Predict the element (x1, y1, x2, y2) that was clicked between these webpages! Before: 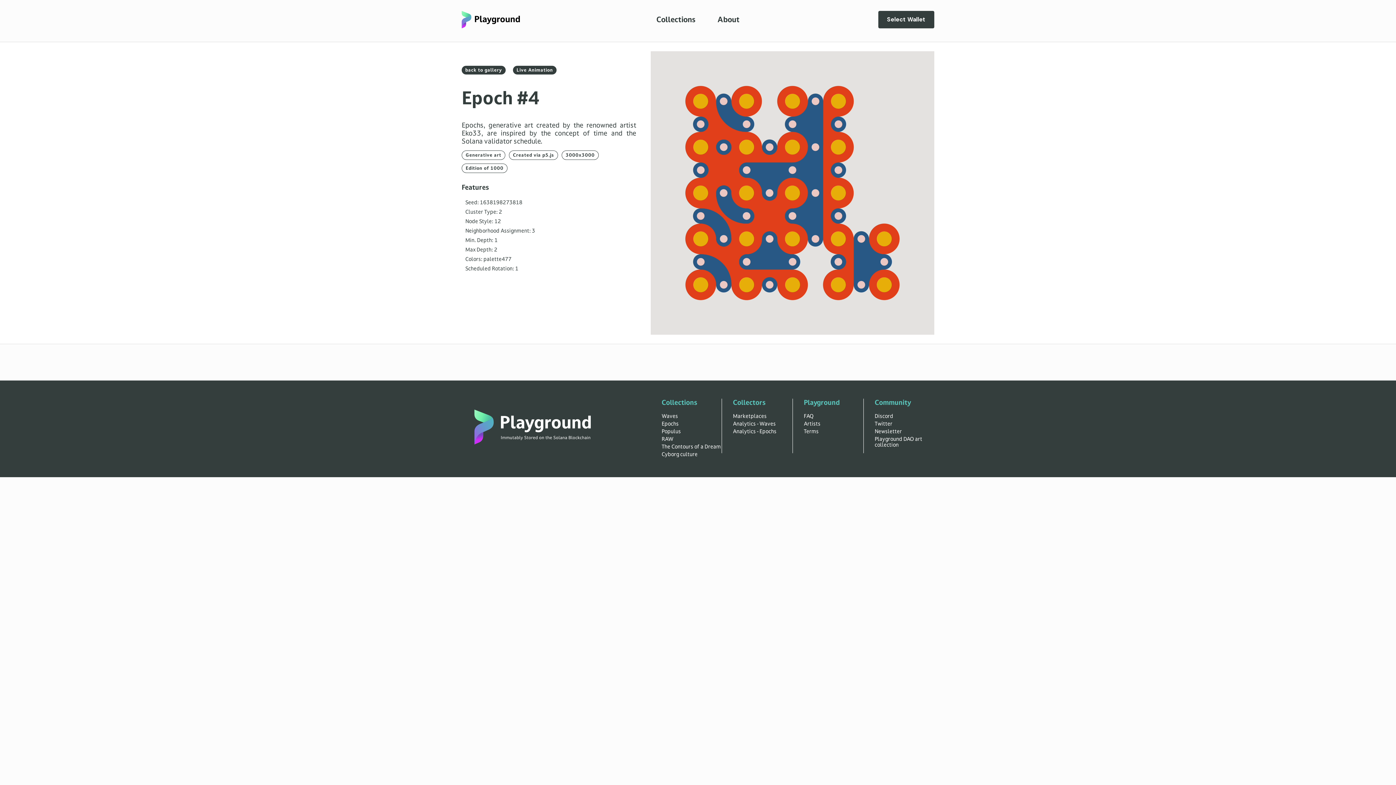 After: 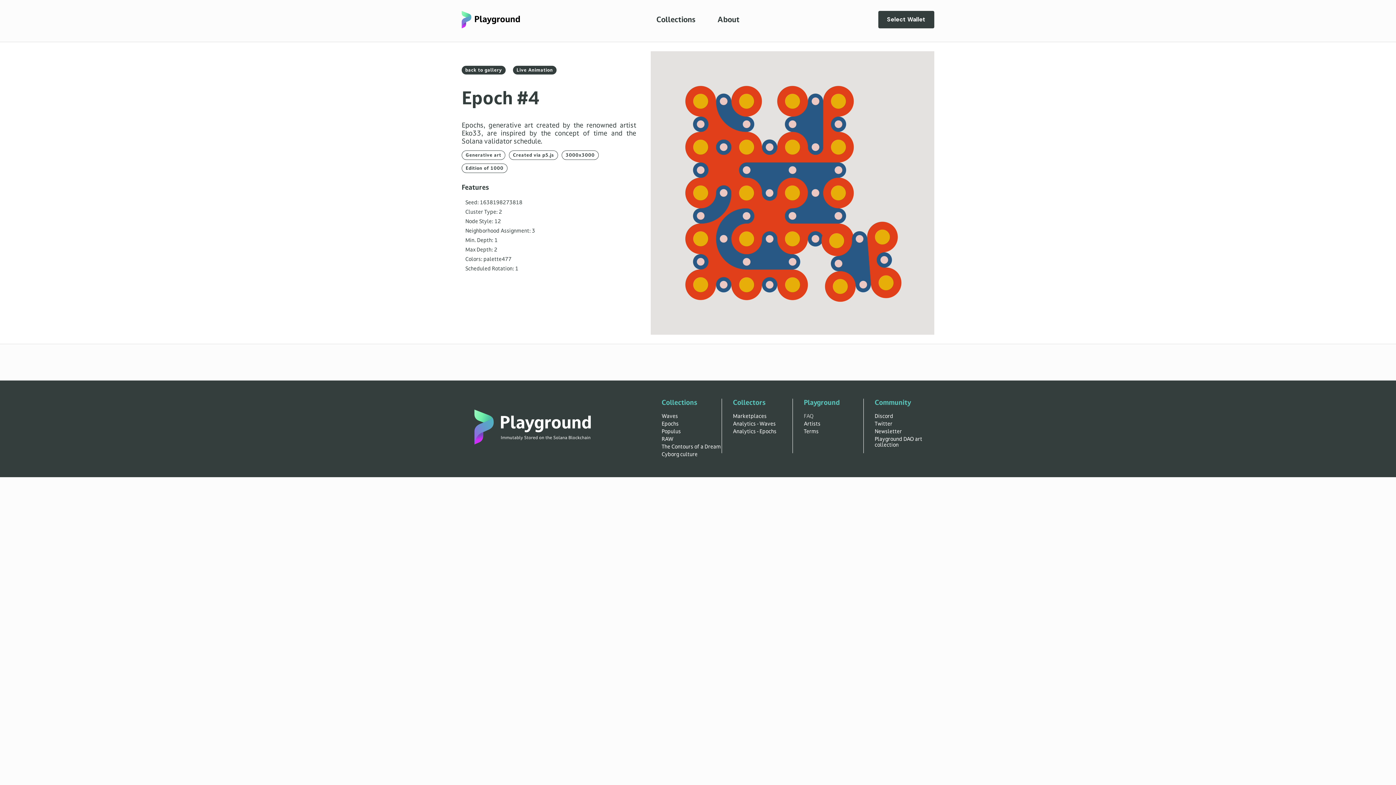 Action: label: FAQ bbox: (804, 413, 863, 419)